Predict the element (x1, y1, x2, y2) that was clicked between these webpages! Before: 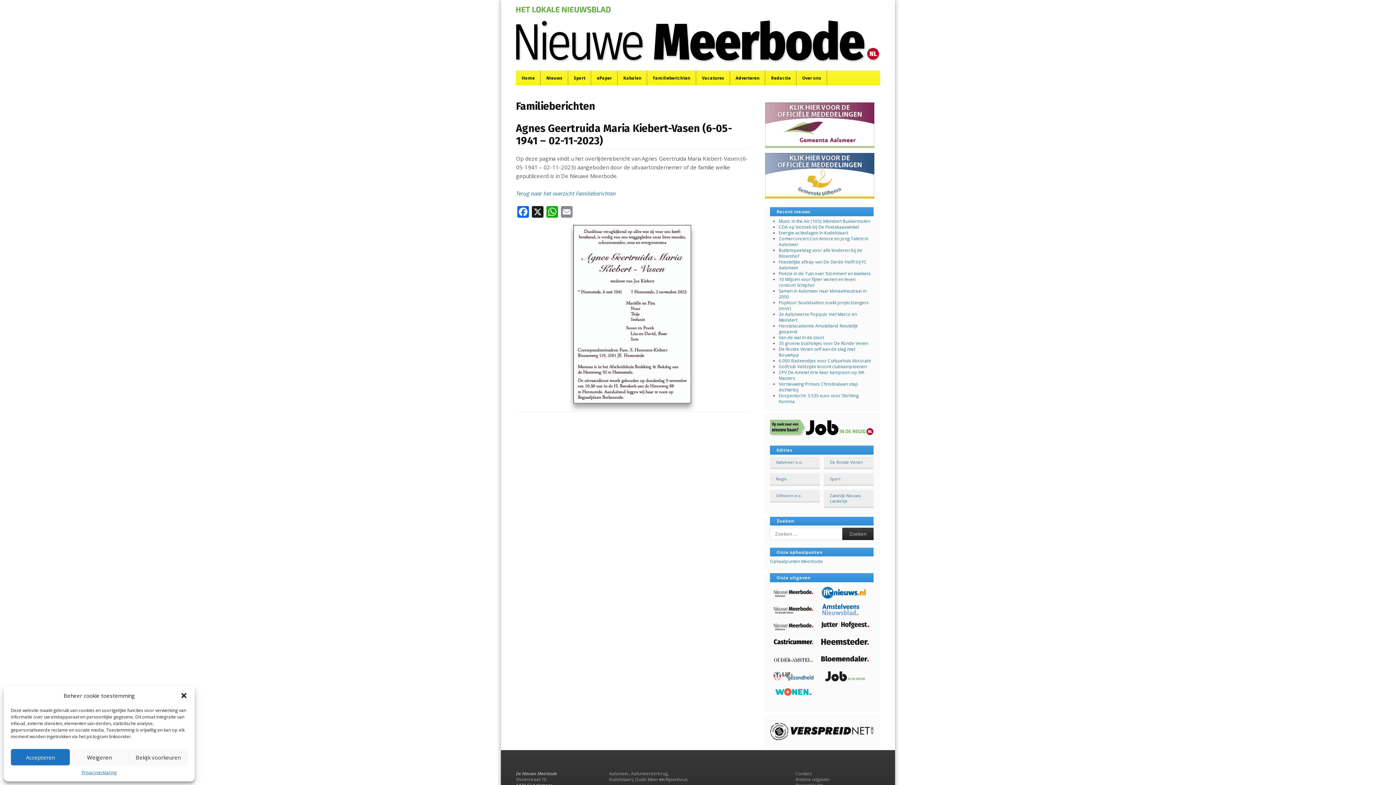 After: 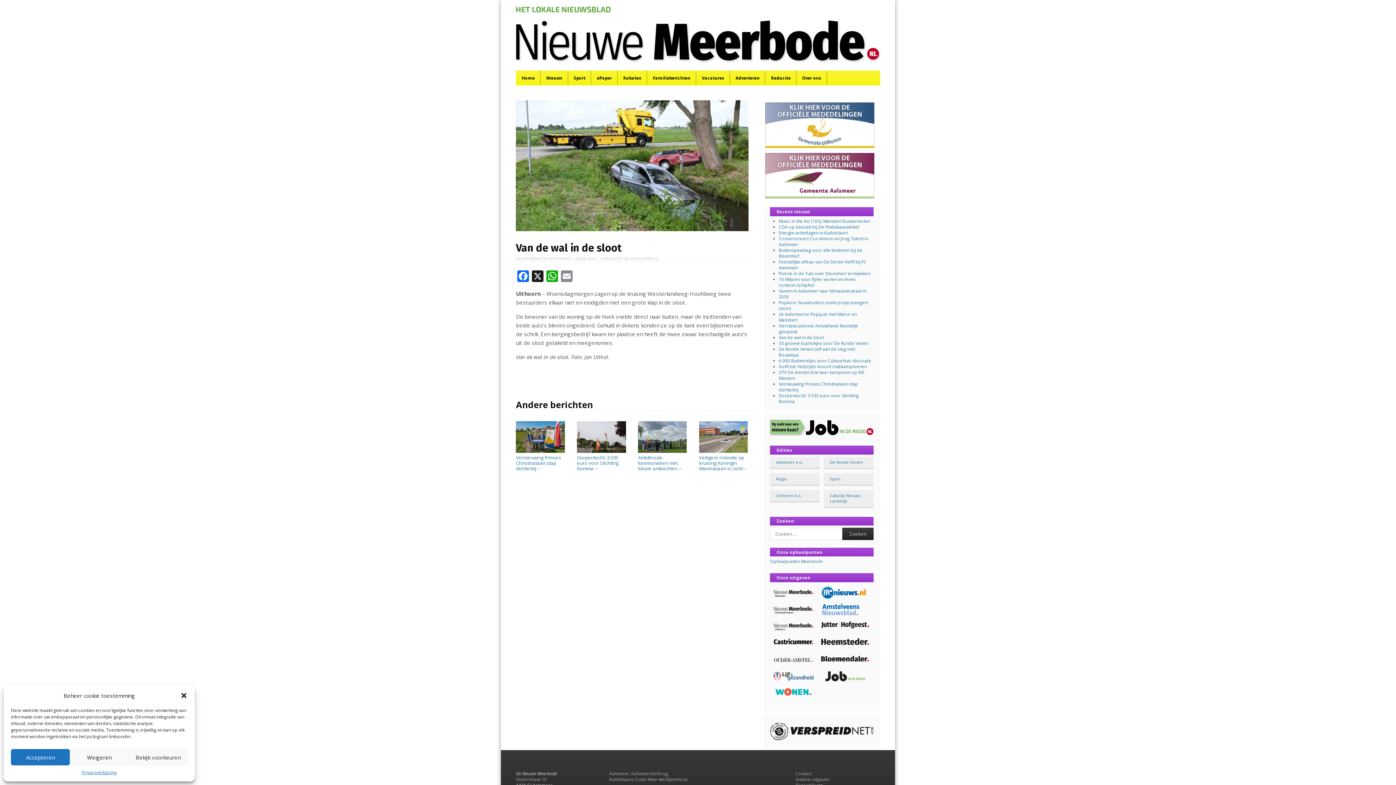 Action: bbox: (779, 334, 824, 340) label: Van de wal in de sloot